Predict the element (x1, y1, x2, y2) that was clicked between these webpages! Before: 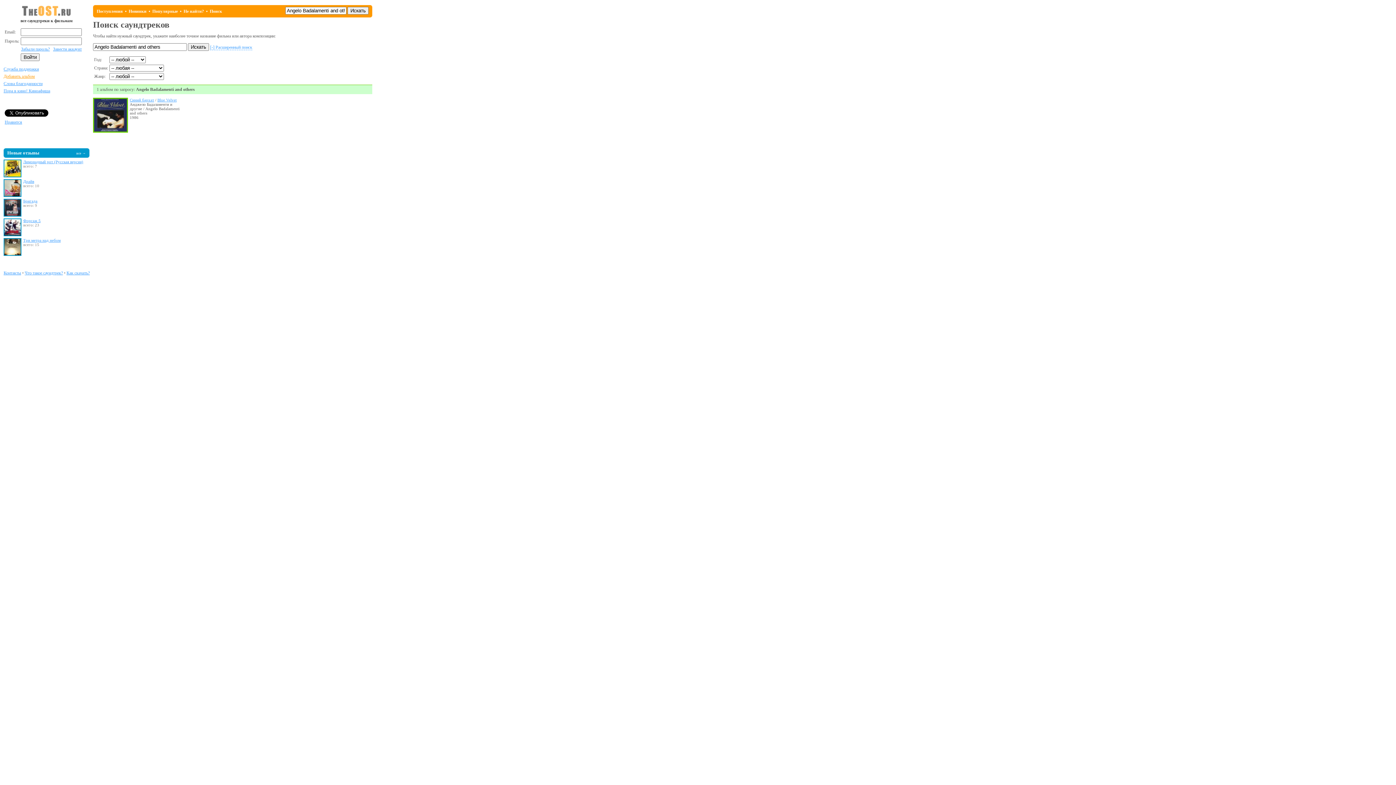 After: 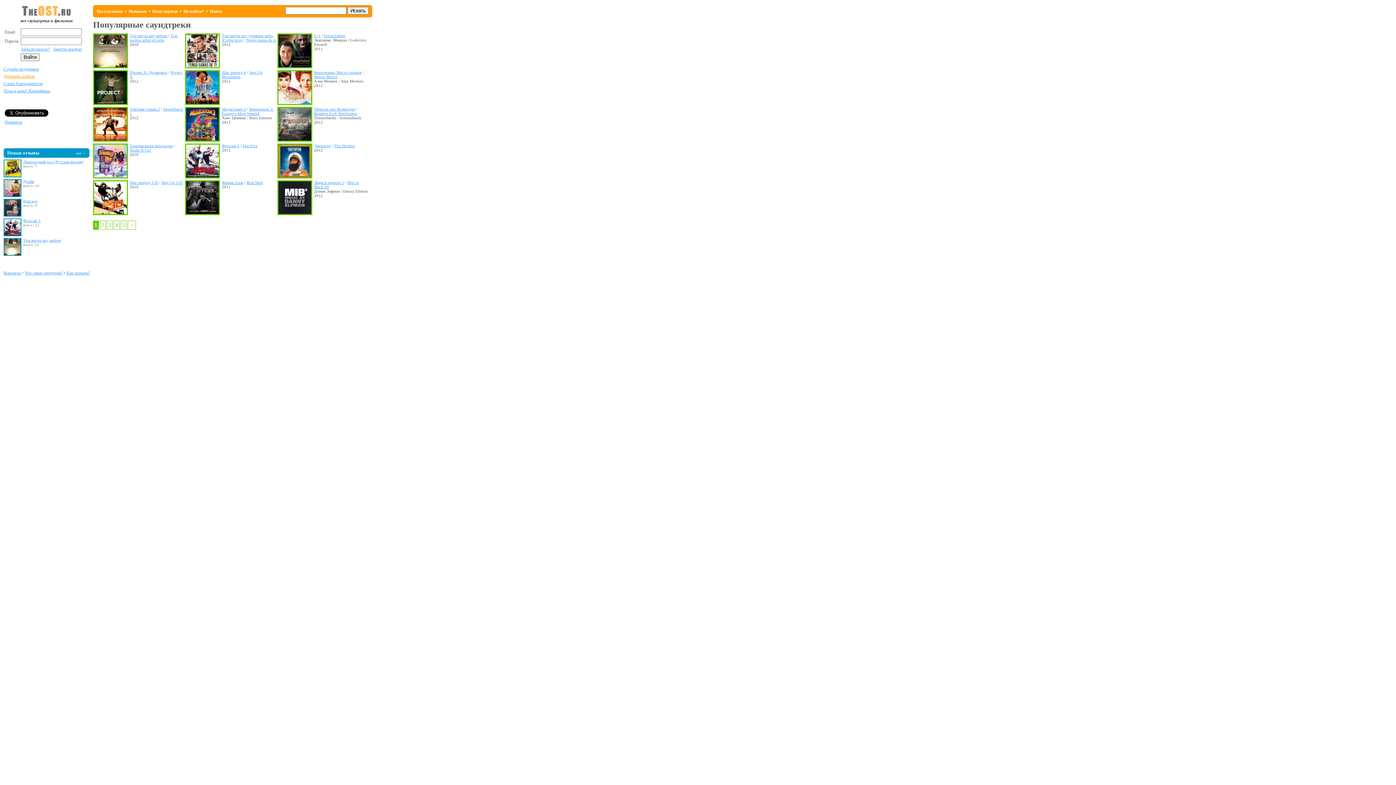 Action: bbox: (152, 8, 177, 13) label: Популярные